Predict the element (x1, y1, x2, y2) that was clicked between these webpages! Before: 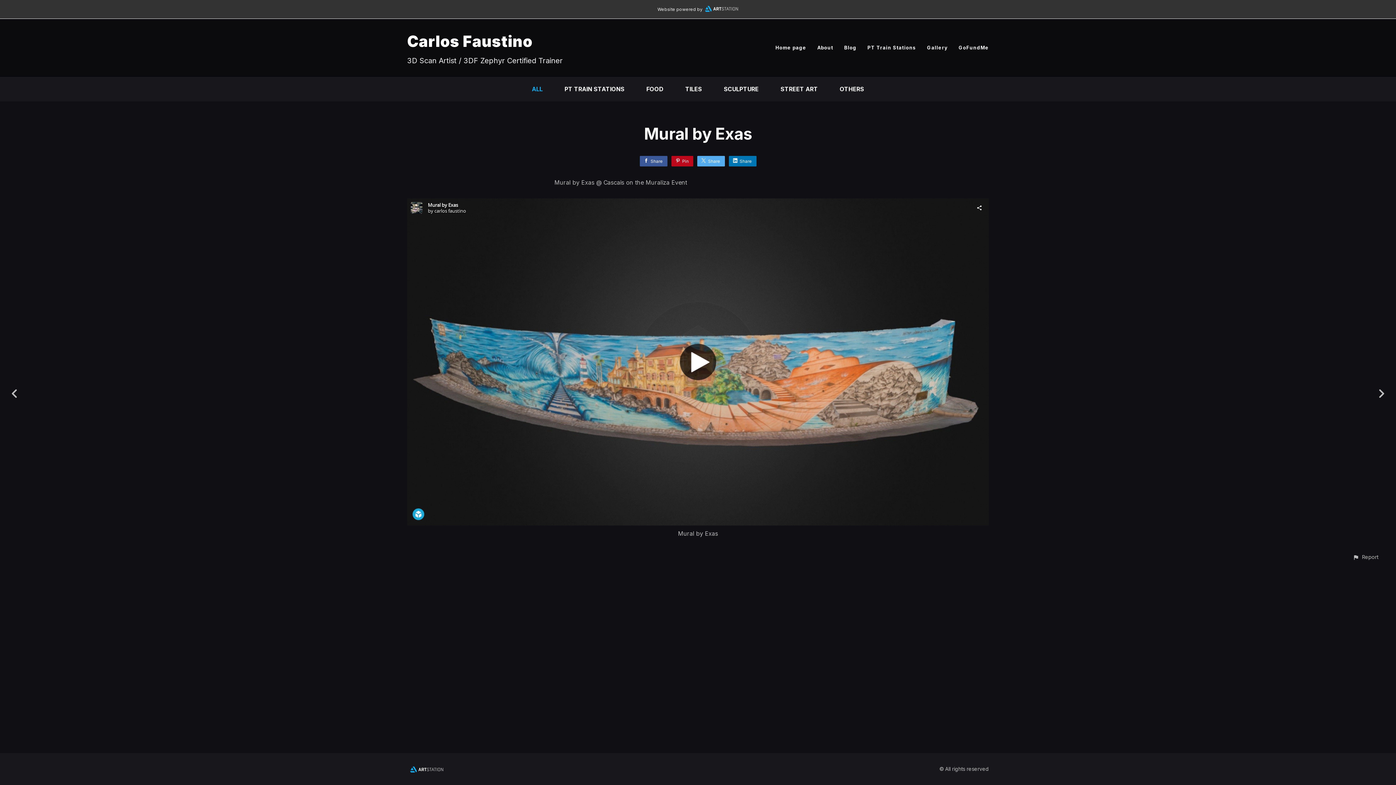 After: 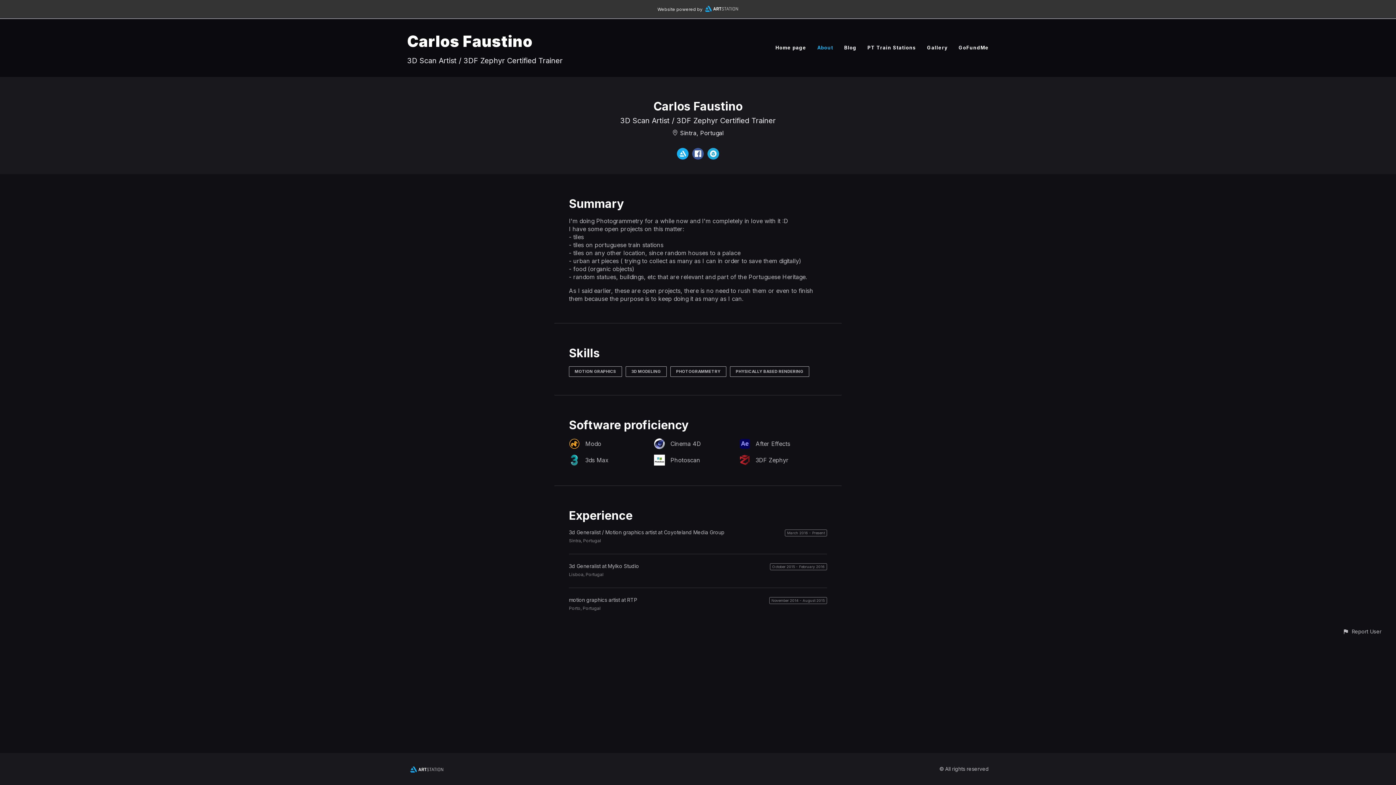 Action: label: About bbox: (817, 44, 833, 50)